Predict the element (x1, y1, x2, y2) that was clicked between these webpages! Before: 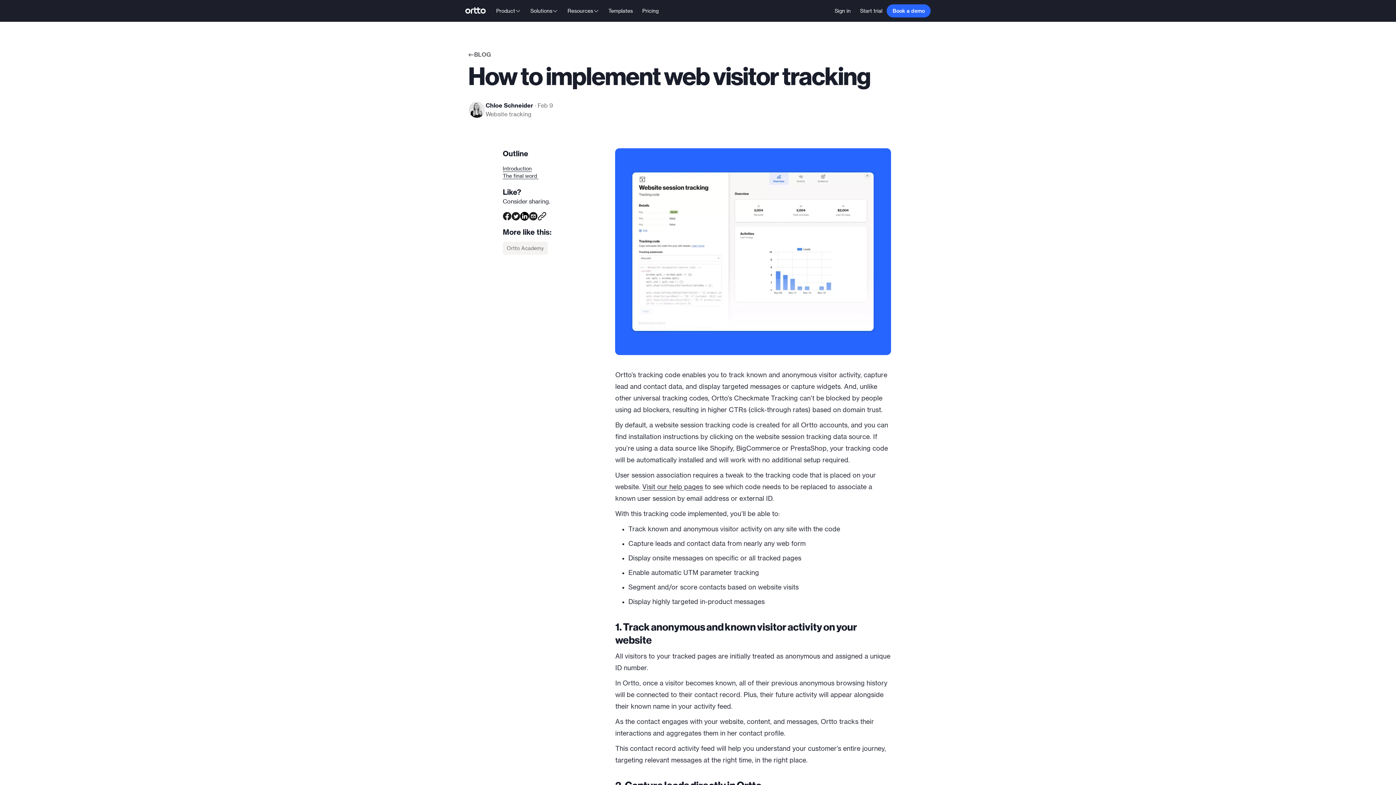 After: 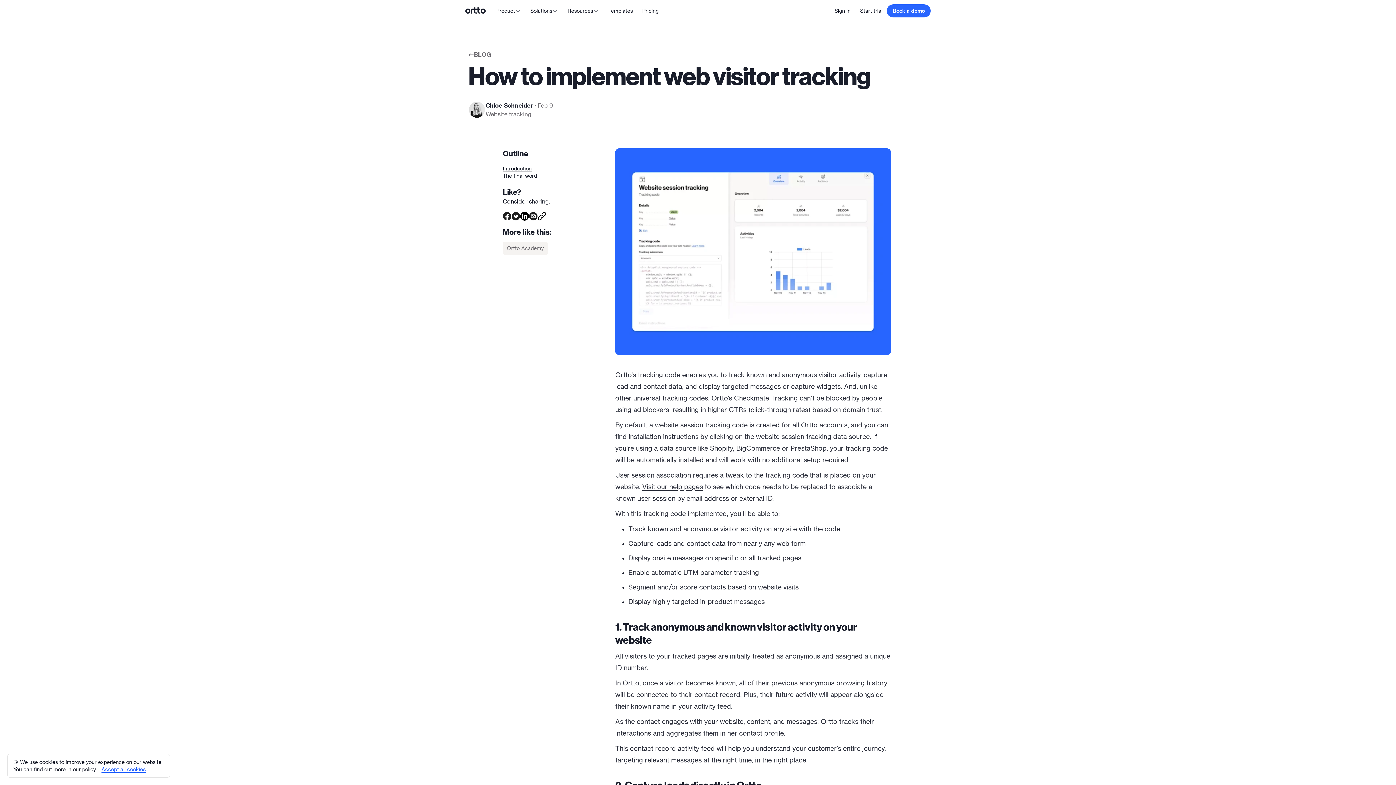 Action: label: Copied bbox: (537, 212, 546, 220)